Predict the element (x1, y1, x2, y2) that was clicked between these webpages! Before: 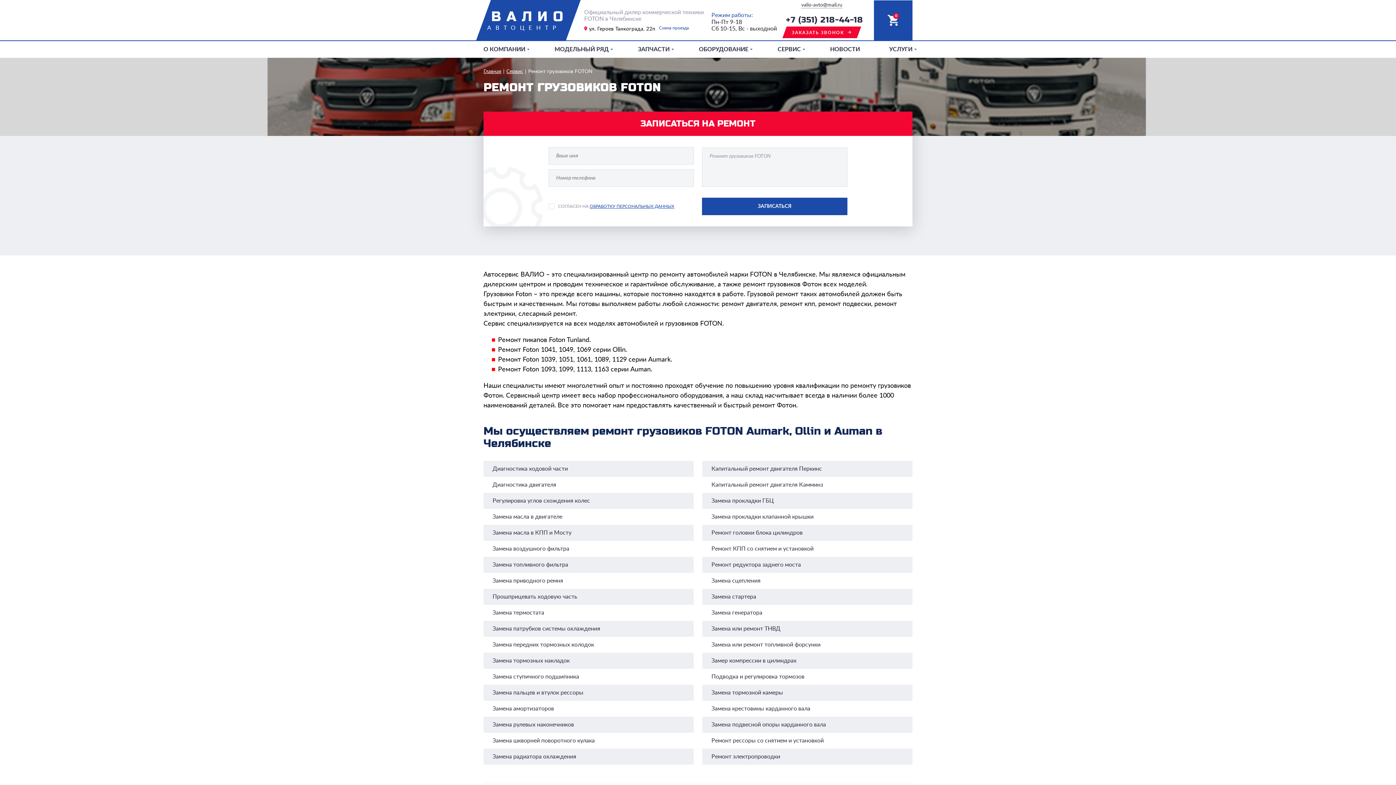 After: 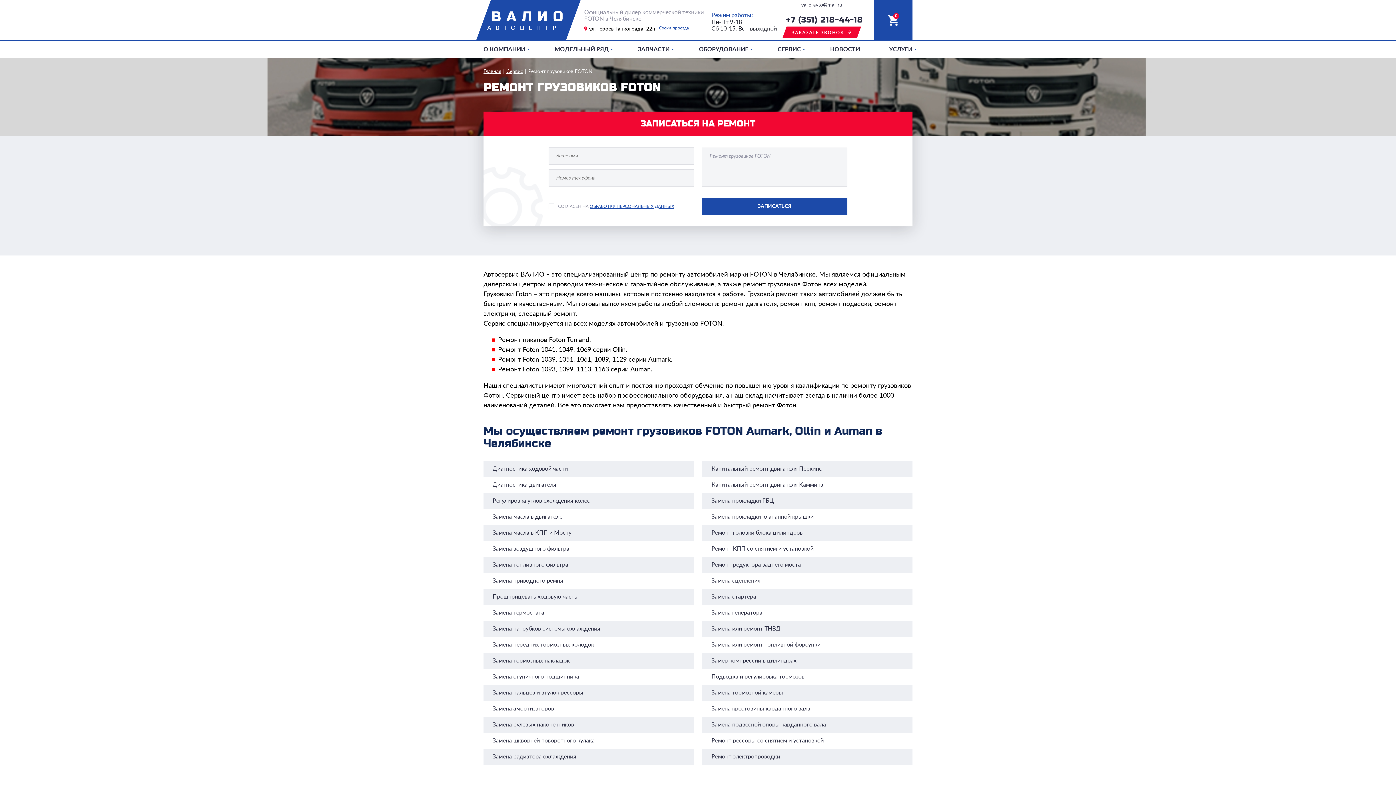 Action: label: ОБРАБОТКУ ПЕРСОНАЛЬНЫХ ДАННЫХ bbox: (589, 204, 674, 208)